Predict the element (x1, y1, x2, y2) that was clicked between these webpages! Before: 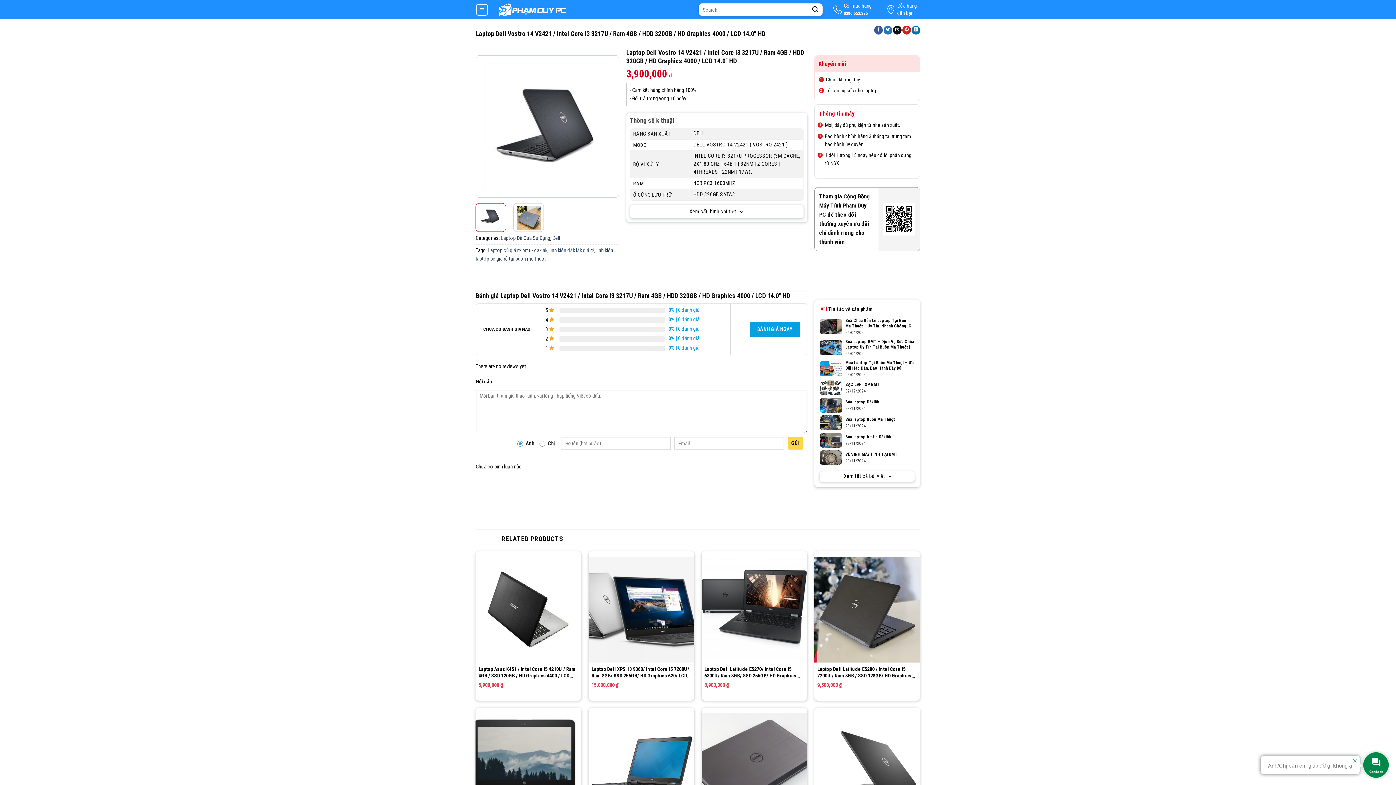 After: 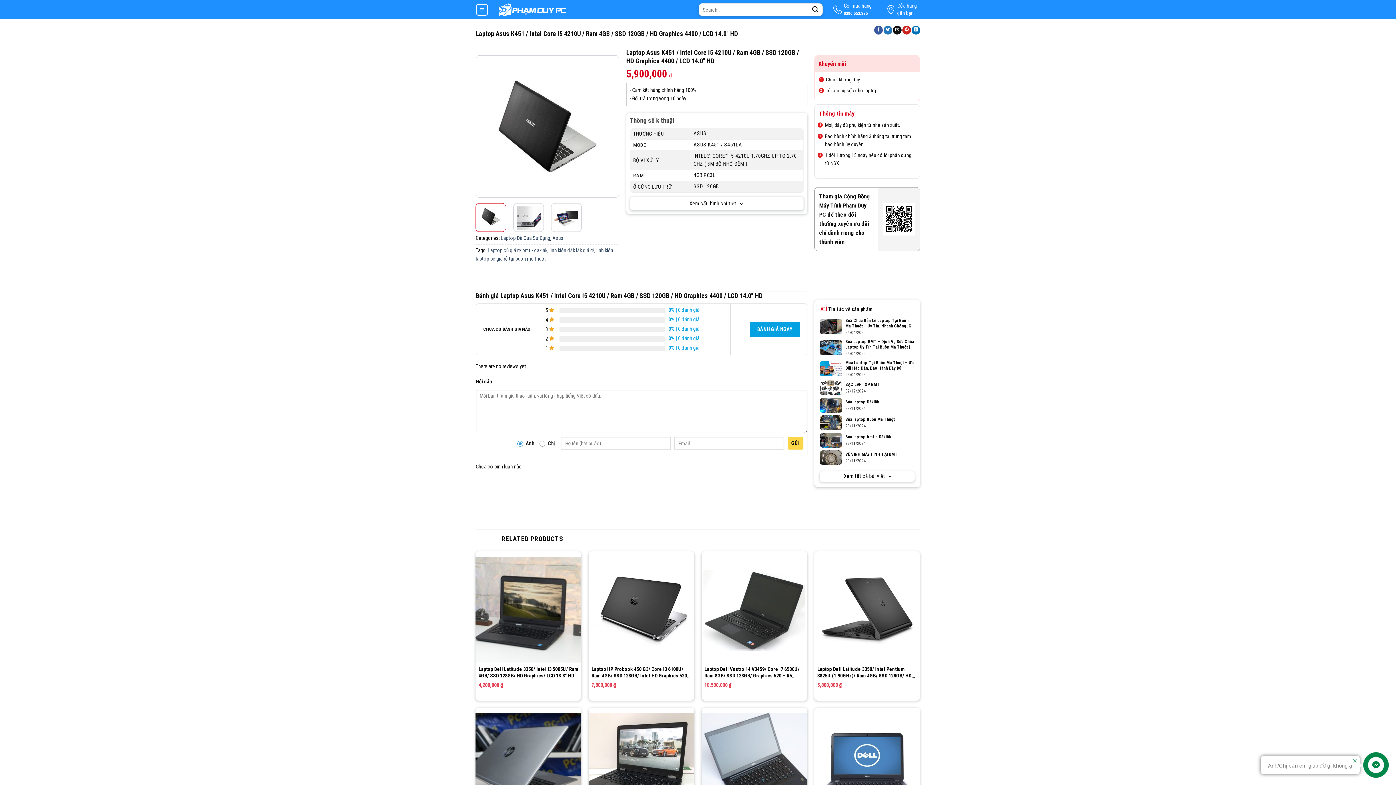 Action: label: Laptop Asus K451 / Intel Core I5 4210U / Ram 4GB / SSD 120GB / HD Graphics 4400 / LCD 14.0″ HD bbox: (478, 666, 578, 679)